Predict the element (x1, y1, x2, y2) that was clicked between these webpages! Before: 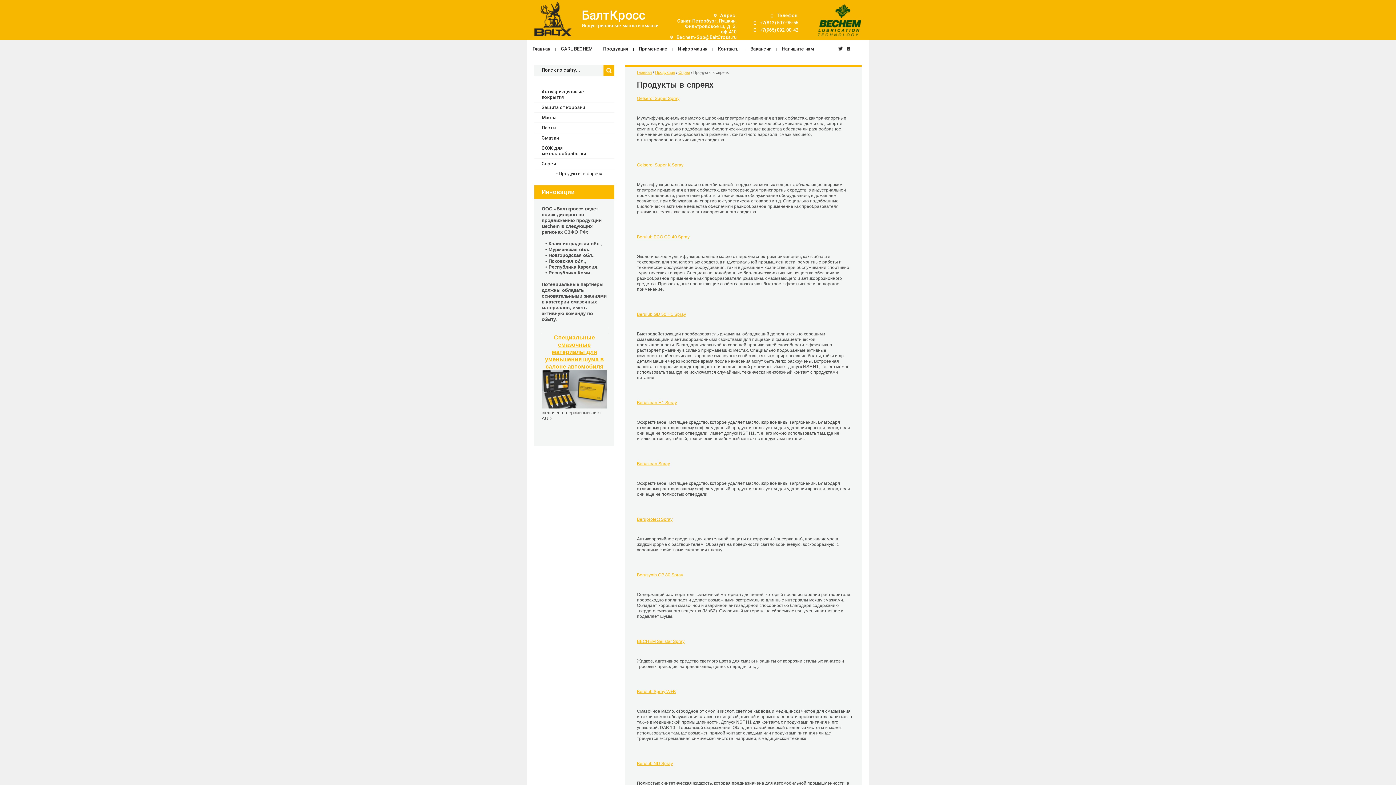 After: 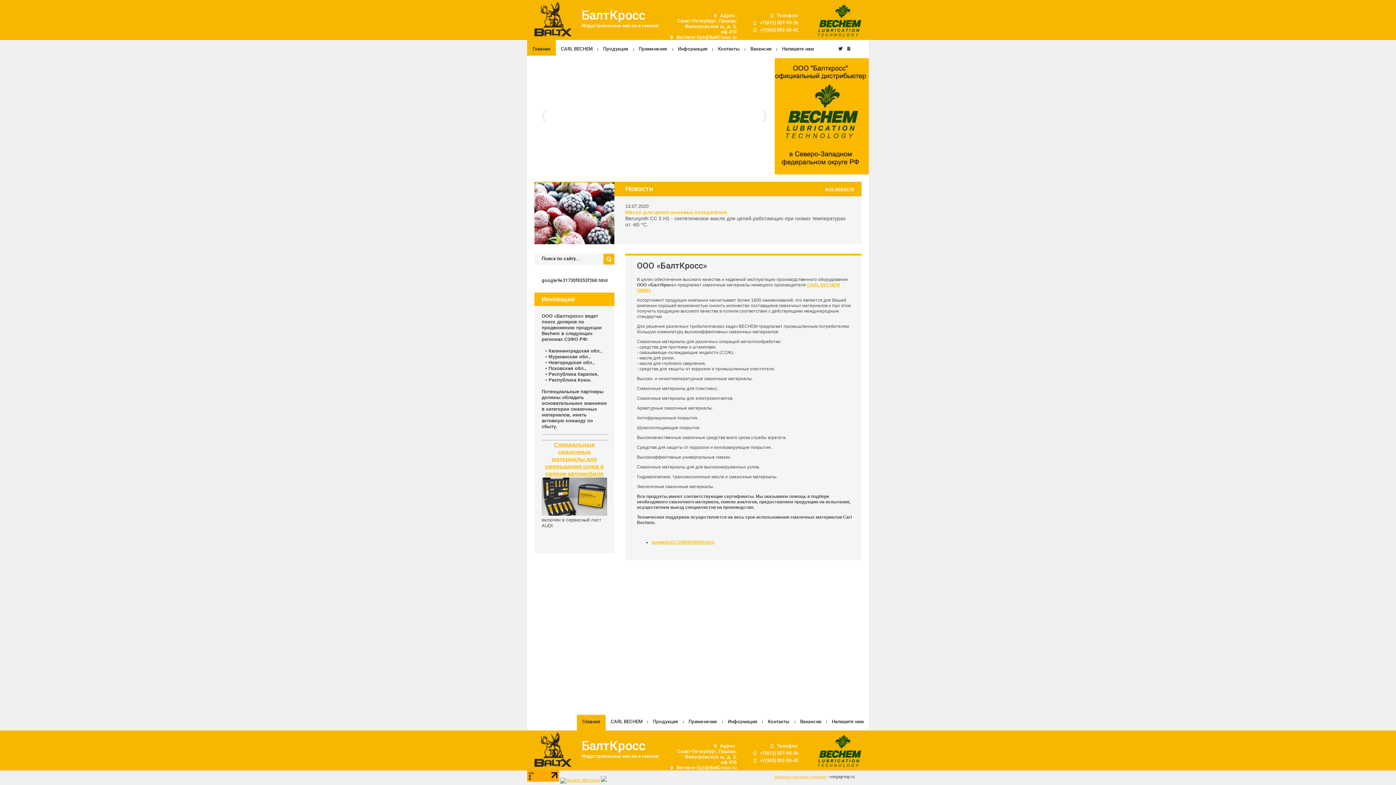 Action: bbox: (818, 32, 861, 37)